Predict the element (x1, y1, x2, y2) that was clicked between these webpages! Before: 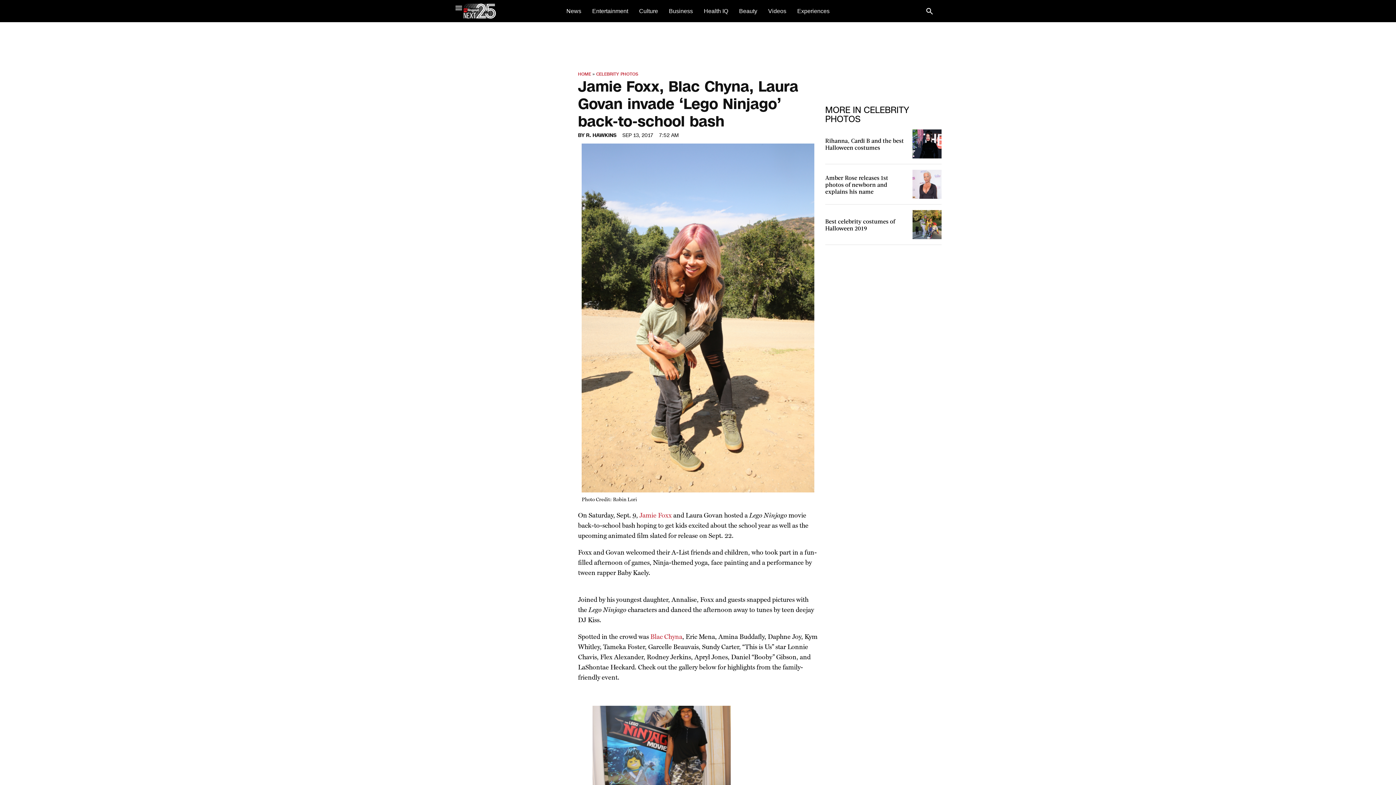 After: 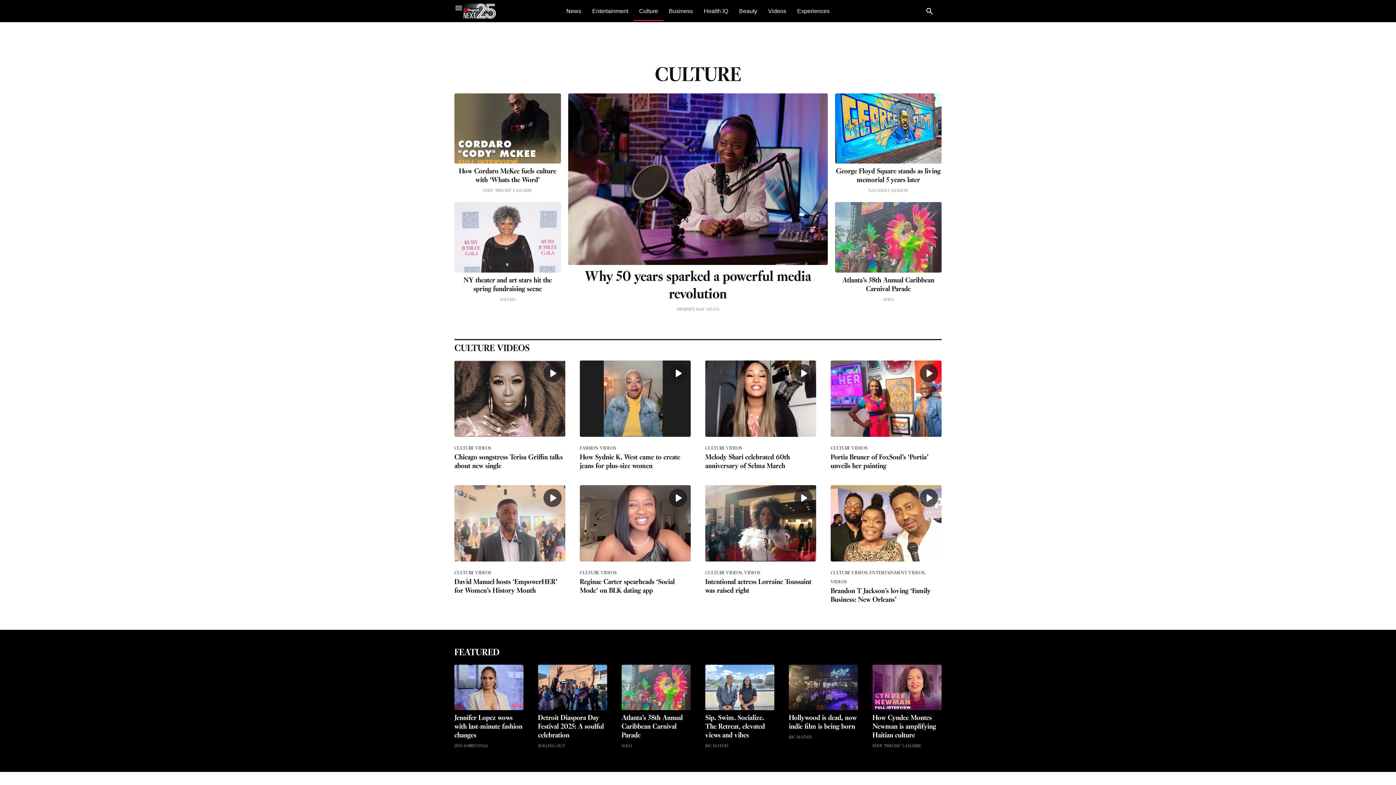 Action: bbox: (633, 1, 663, 20) label: Culture